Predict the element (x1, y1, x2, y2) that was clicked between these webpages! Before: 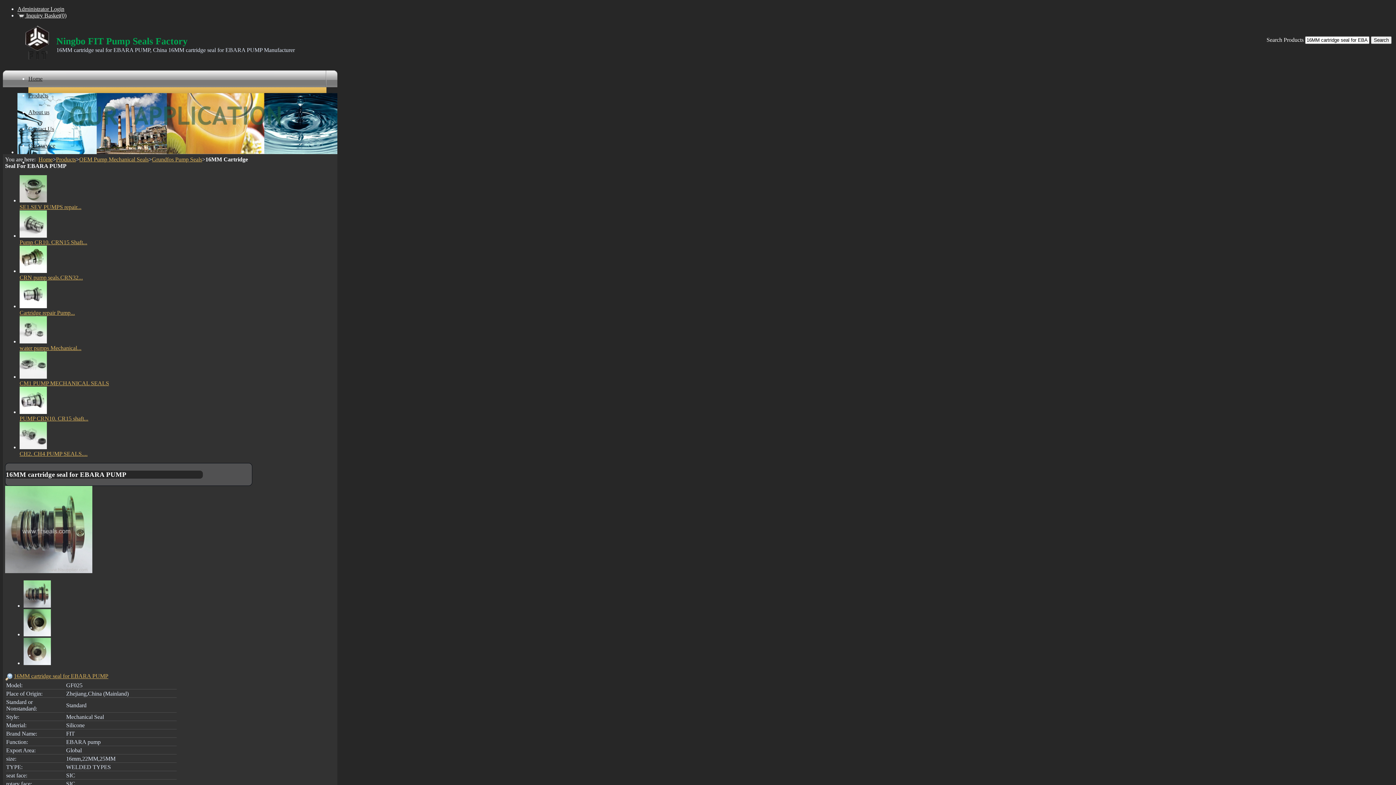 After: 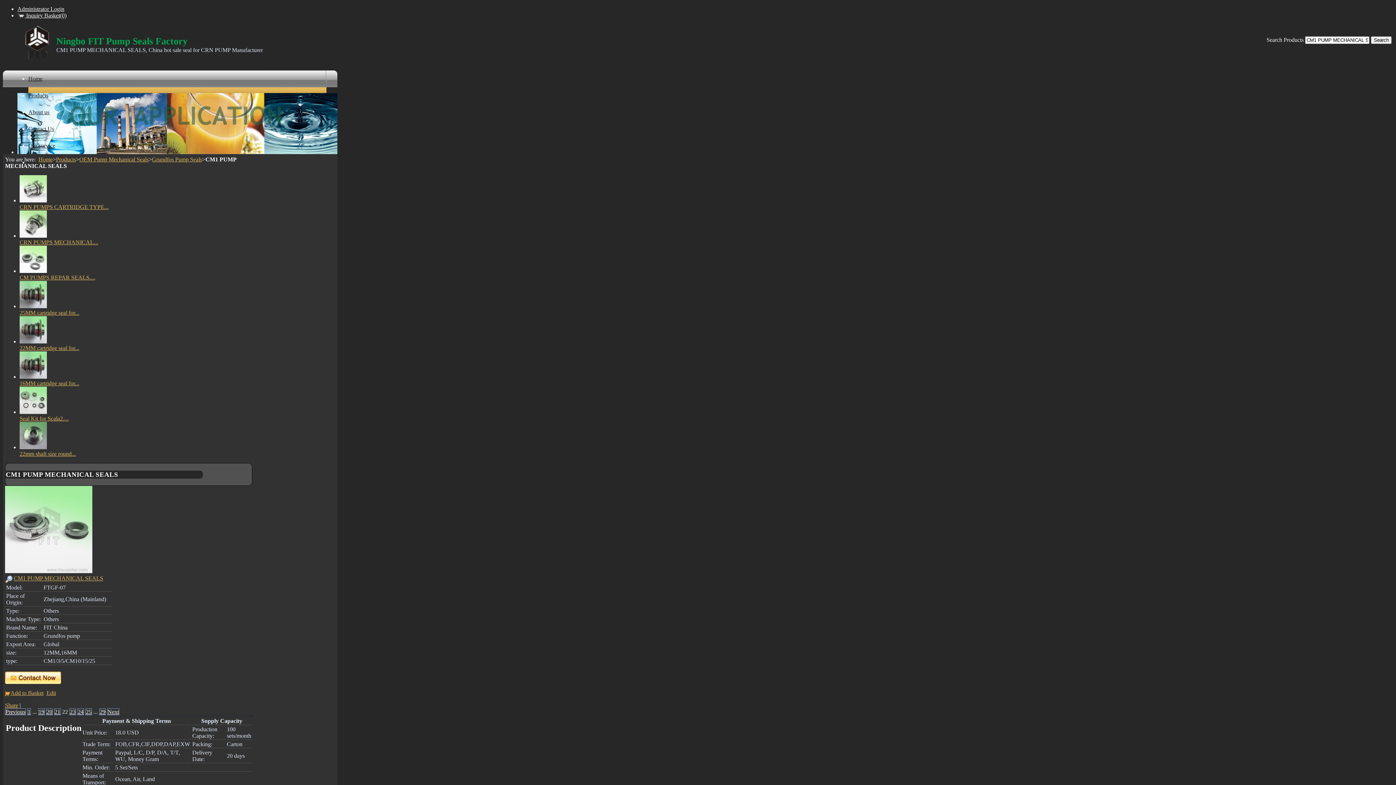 Action: bbox: (19, 380, 109, 386) label: CM1 PUMP MECHANICAL SEALS